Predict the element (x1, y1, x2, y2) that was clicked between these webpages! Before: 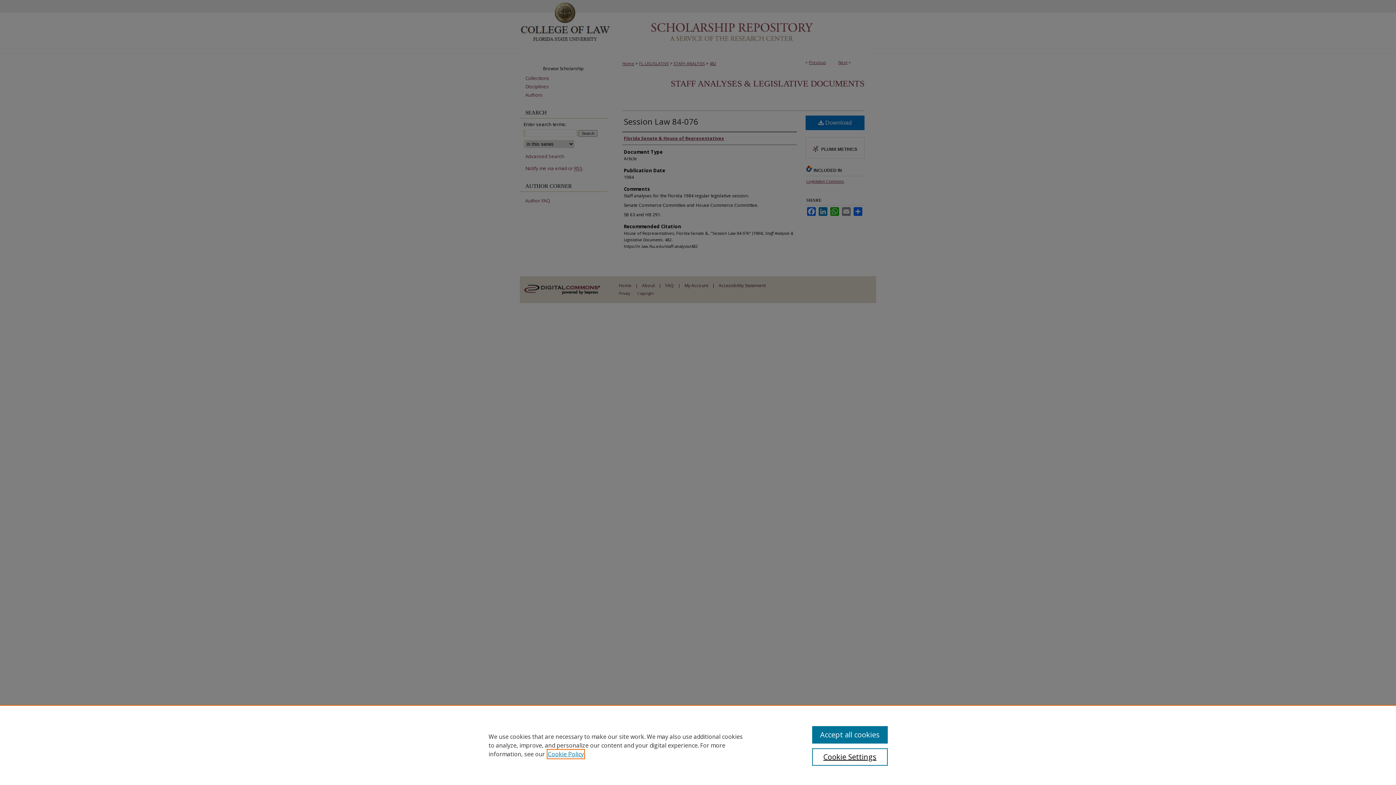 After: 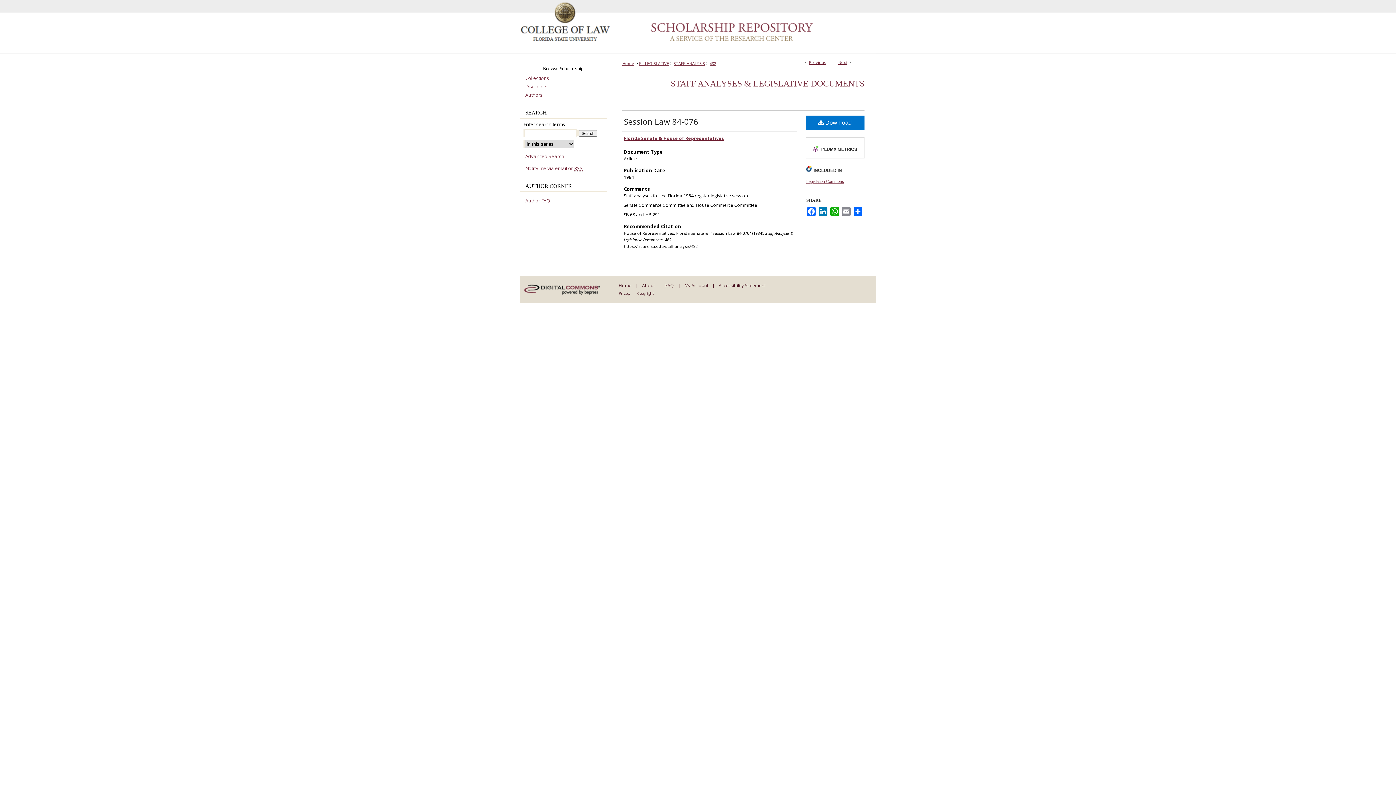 Action: bbox: (812, 726, 887, 744) label: Accept all cookies